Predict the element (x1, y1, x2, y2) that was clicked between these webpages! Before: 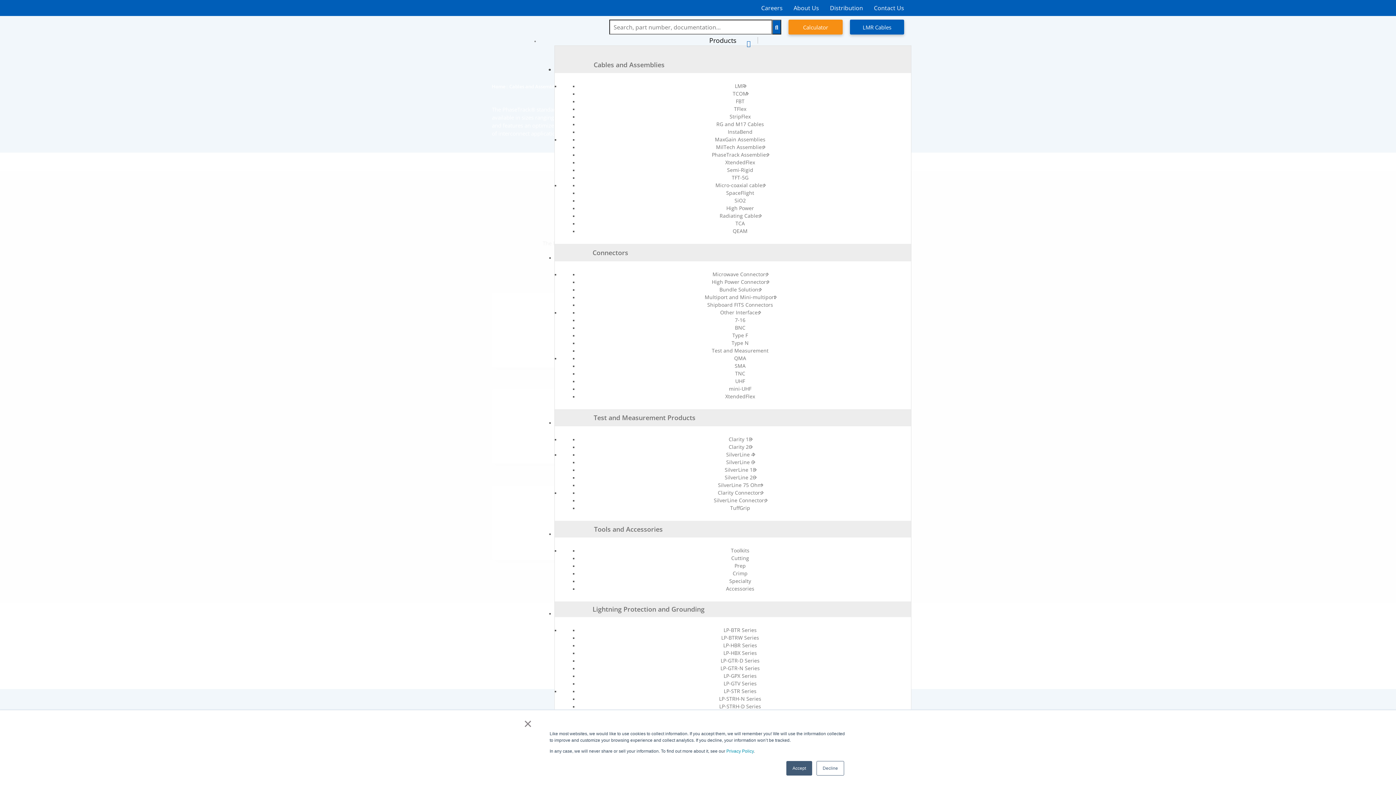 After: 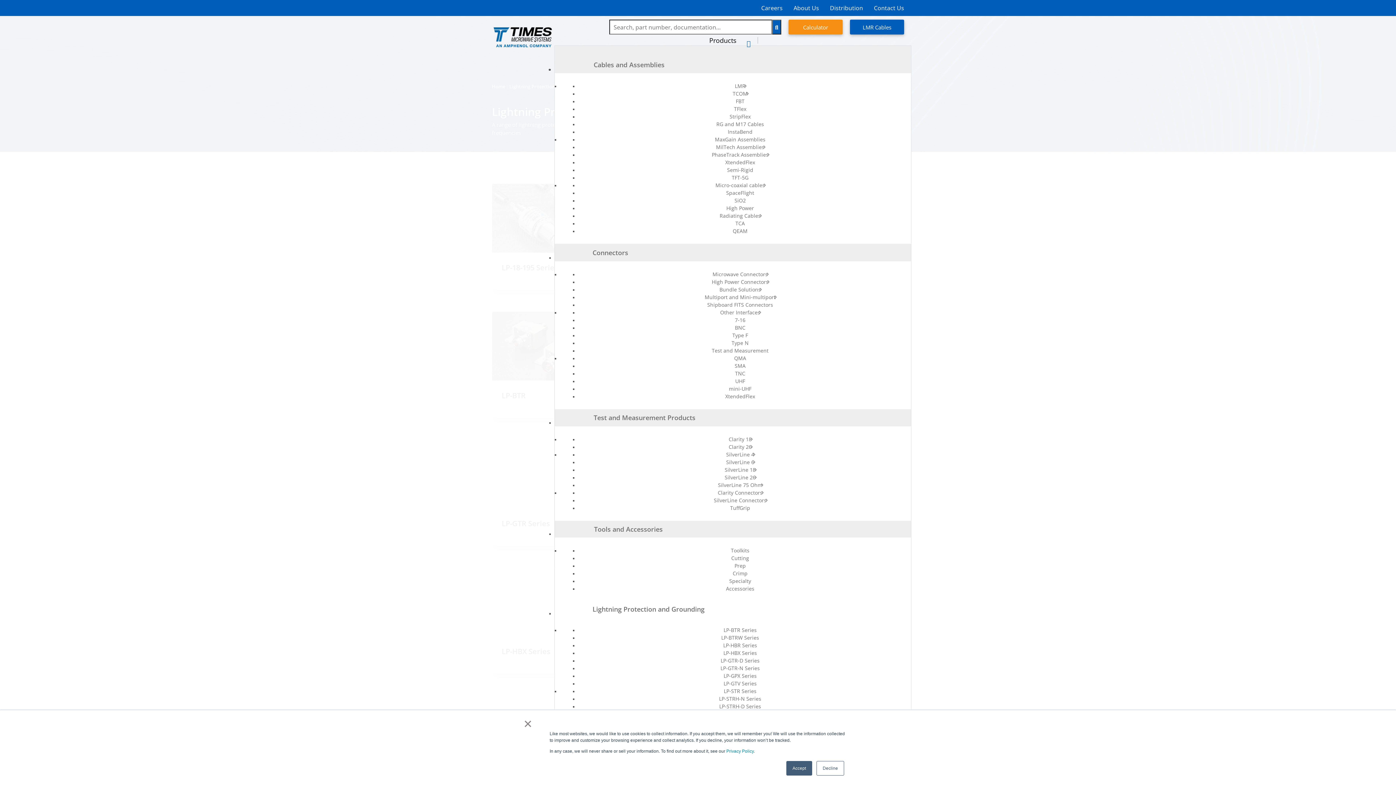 Action: label: Lightning Protection and Grounding bbox: (554, 601, 911, 617)